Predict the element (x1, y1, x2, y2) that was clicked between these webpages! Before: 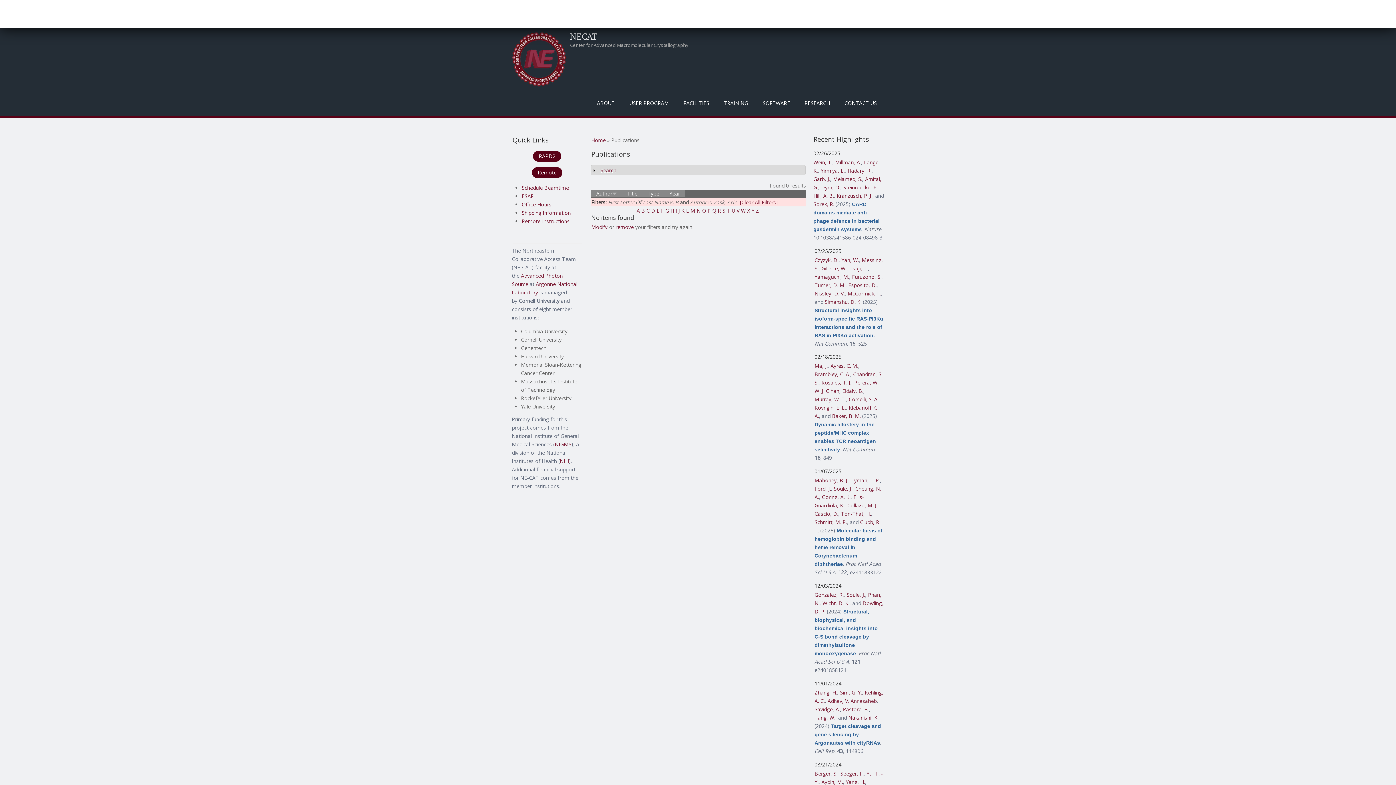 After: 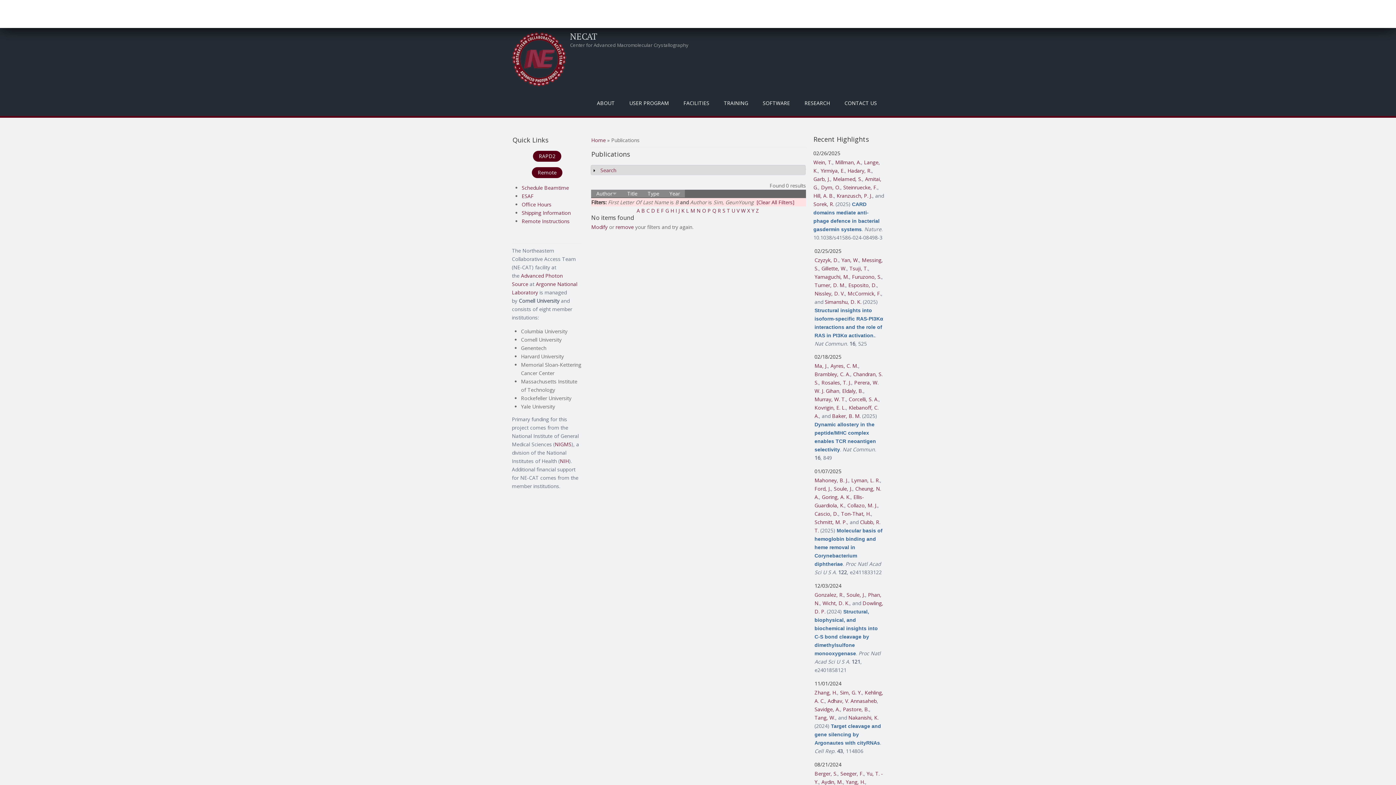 Action: label: Sim, G. Y. bbox: (840, 689, 862, 696)